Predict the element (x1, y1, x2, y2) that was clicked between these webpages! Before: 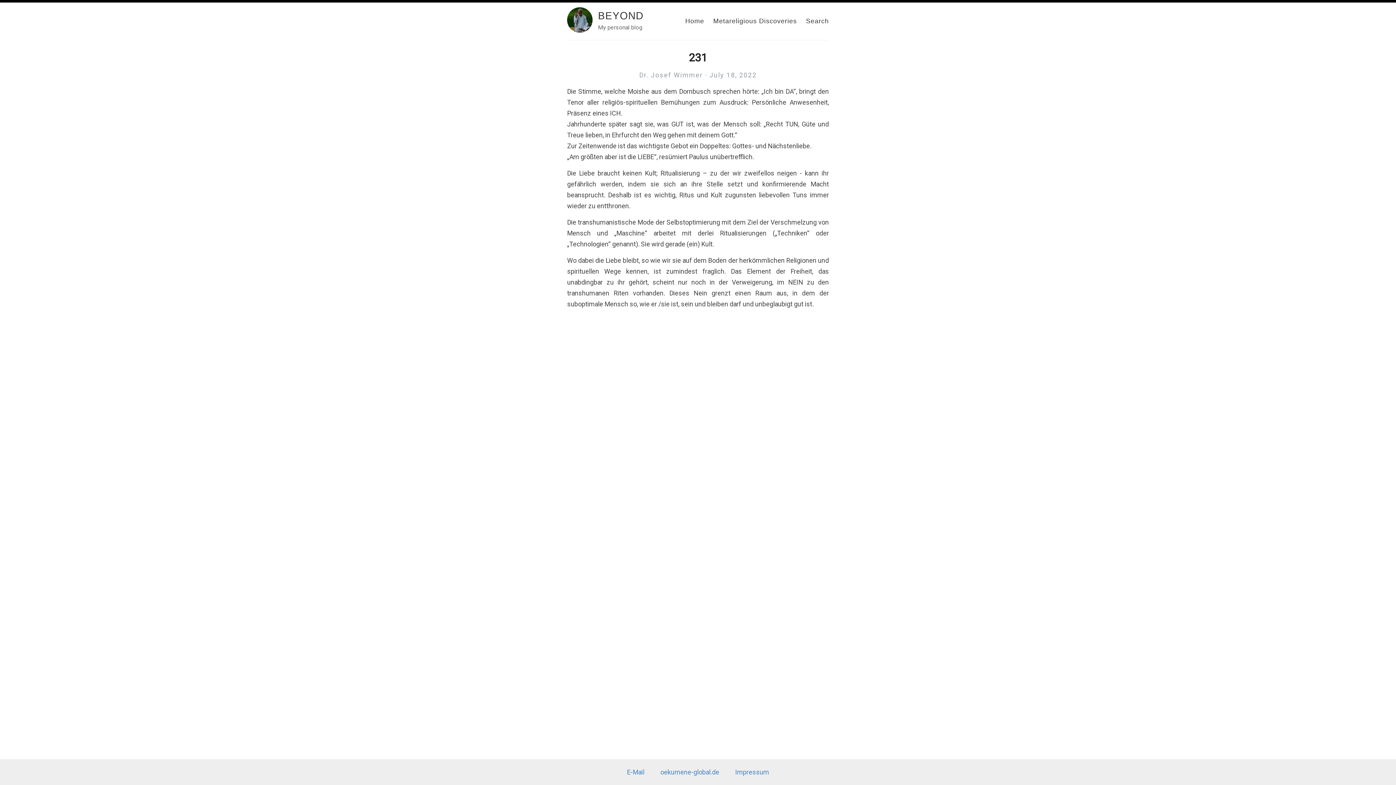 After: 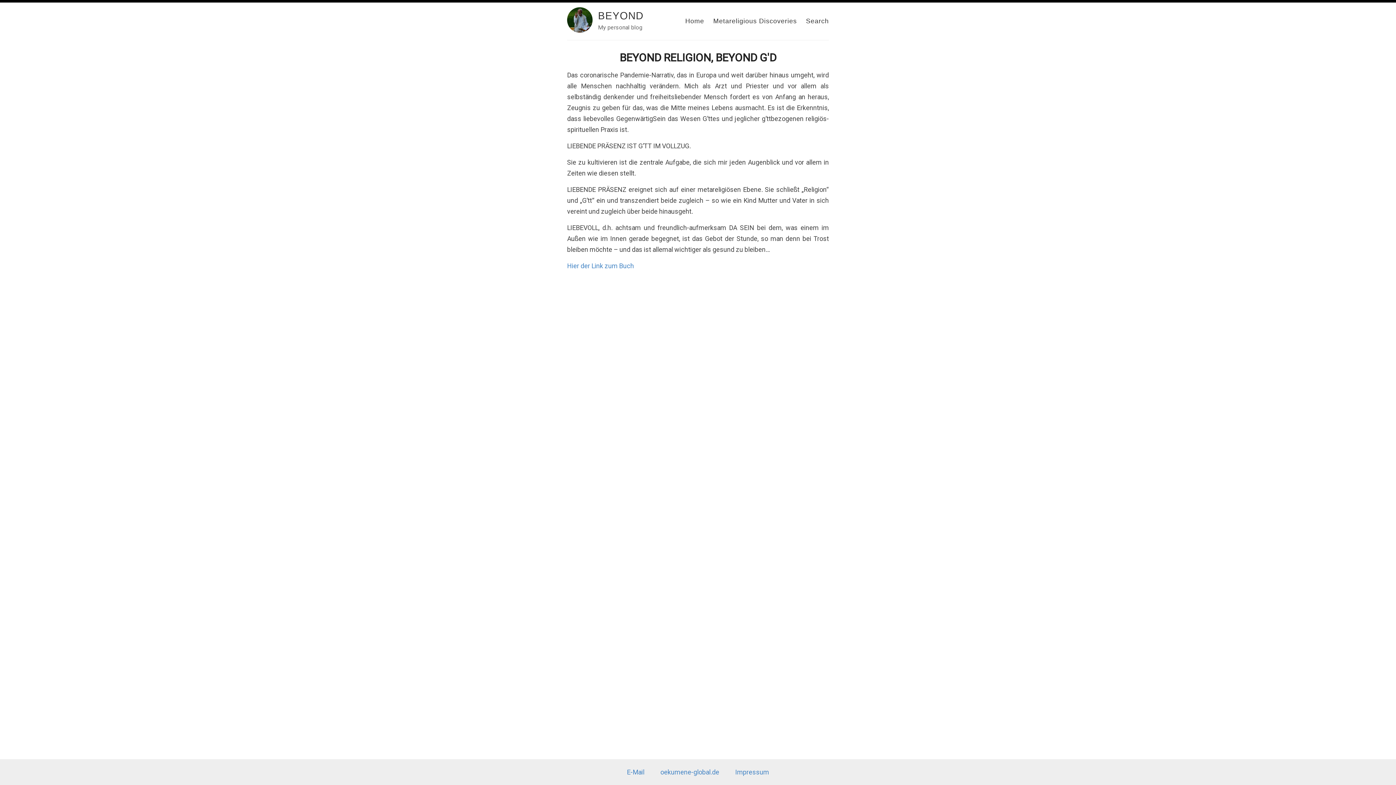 Action: bbox: (713, 17, 797, 24) label: Metareligious Discoveries